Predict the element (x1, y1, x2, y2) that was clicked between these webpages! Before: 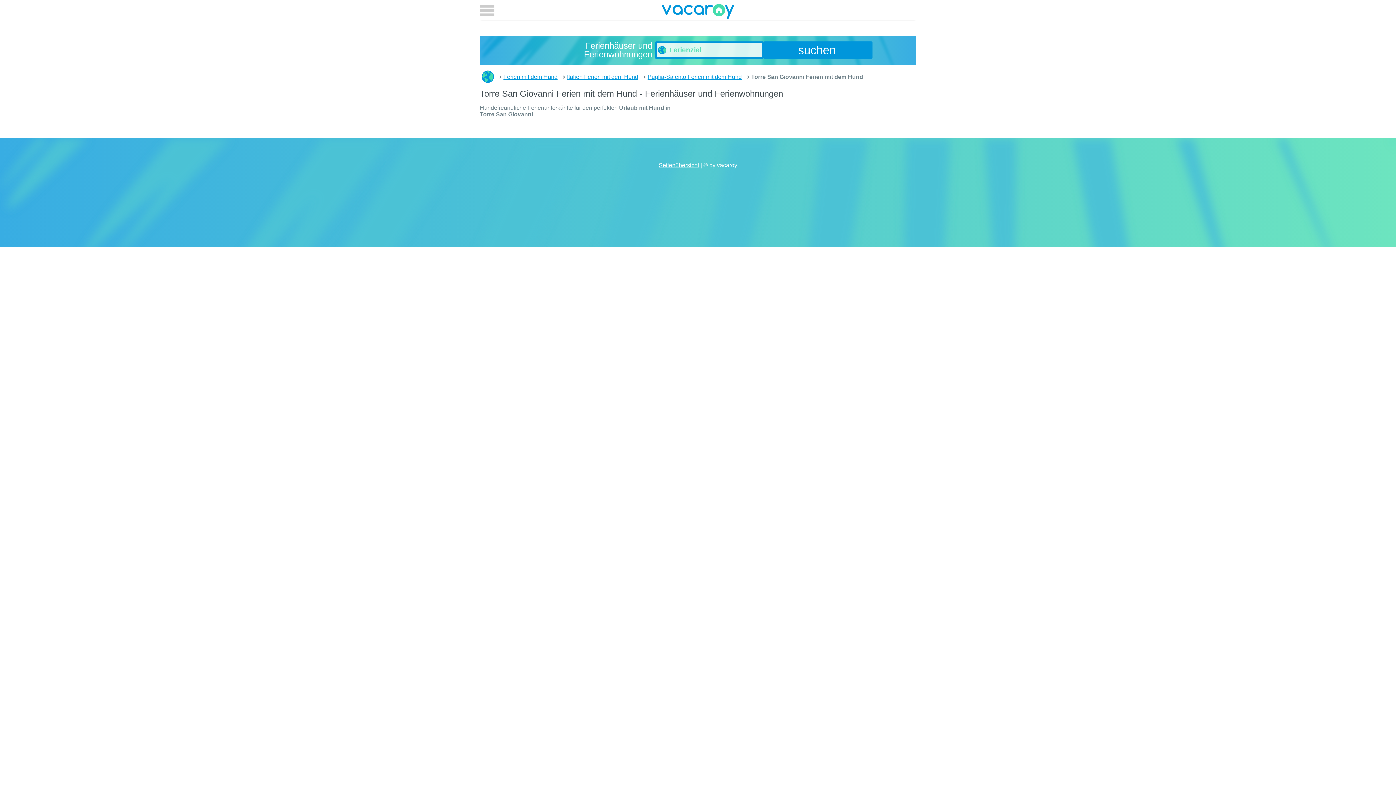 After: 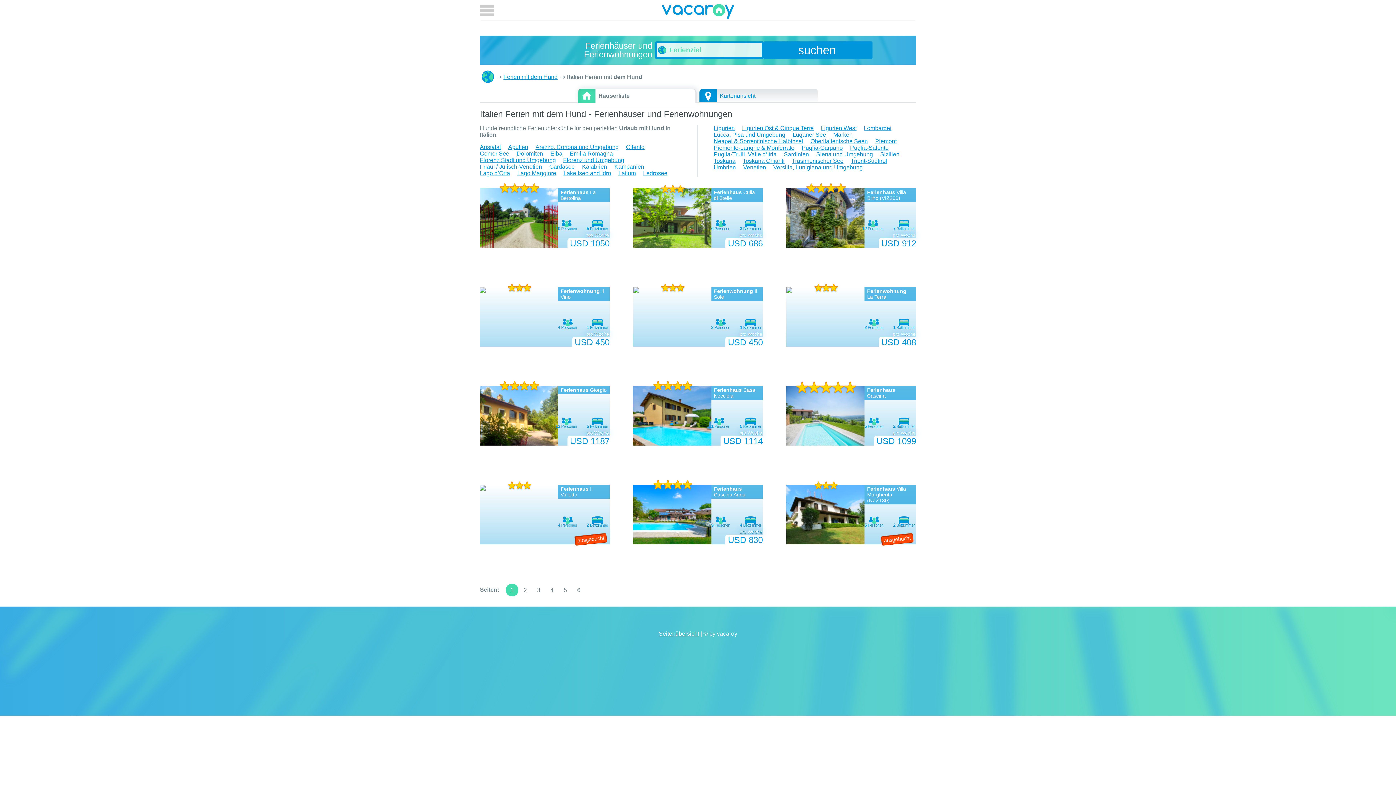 Action: bbox: (567, 73, 638, 79) label: Italien Ferien mit dem Hund